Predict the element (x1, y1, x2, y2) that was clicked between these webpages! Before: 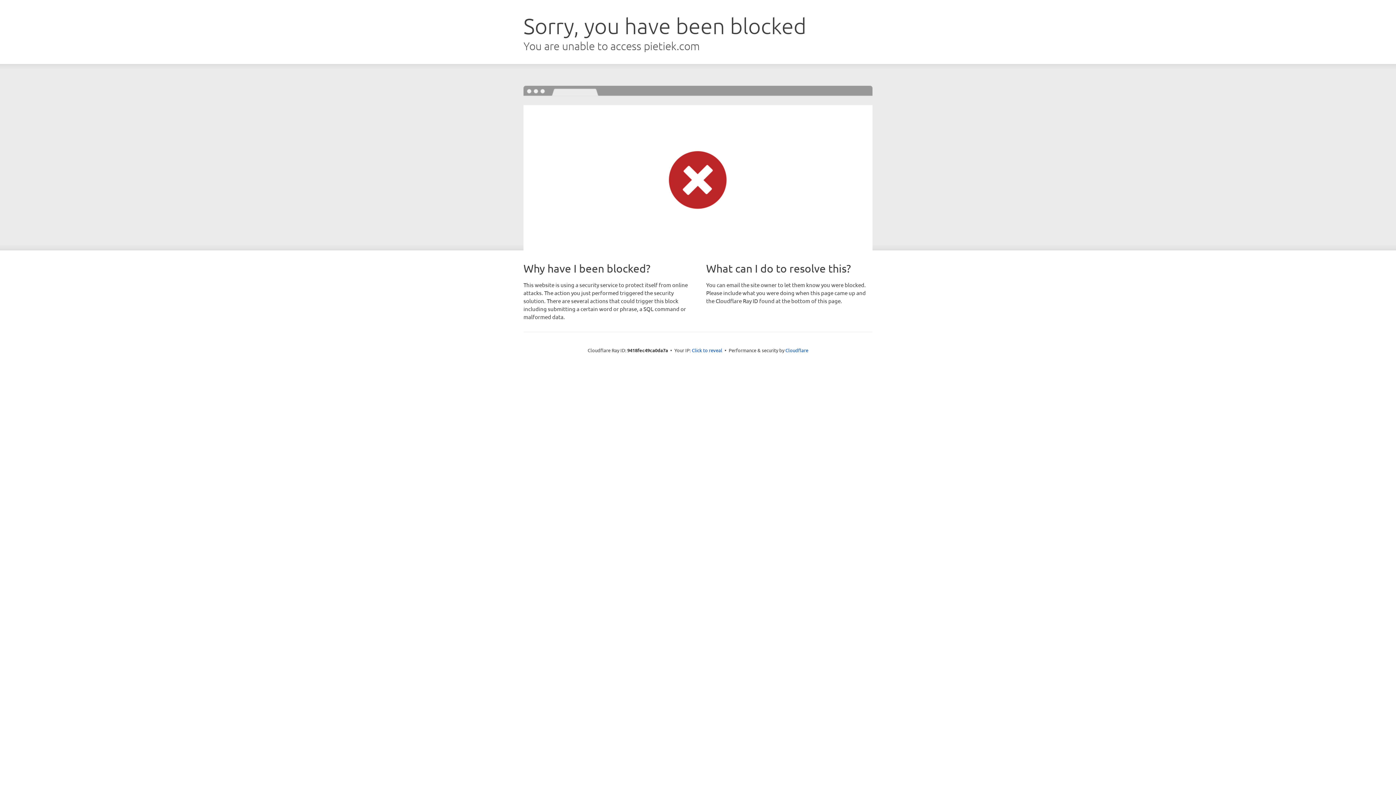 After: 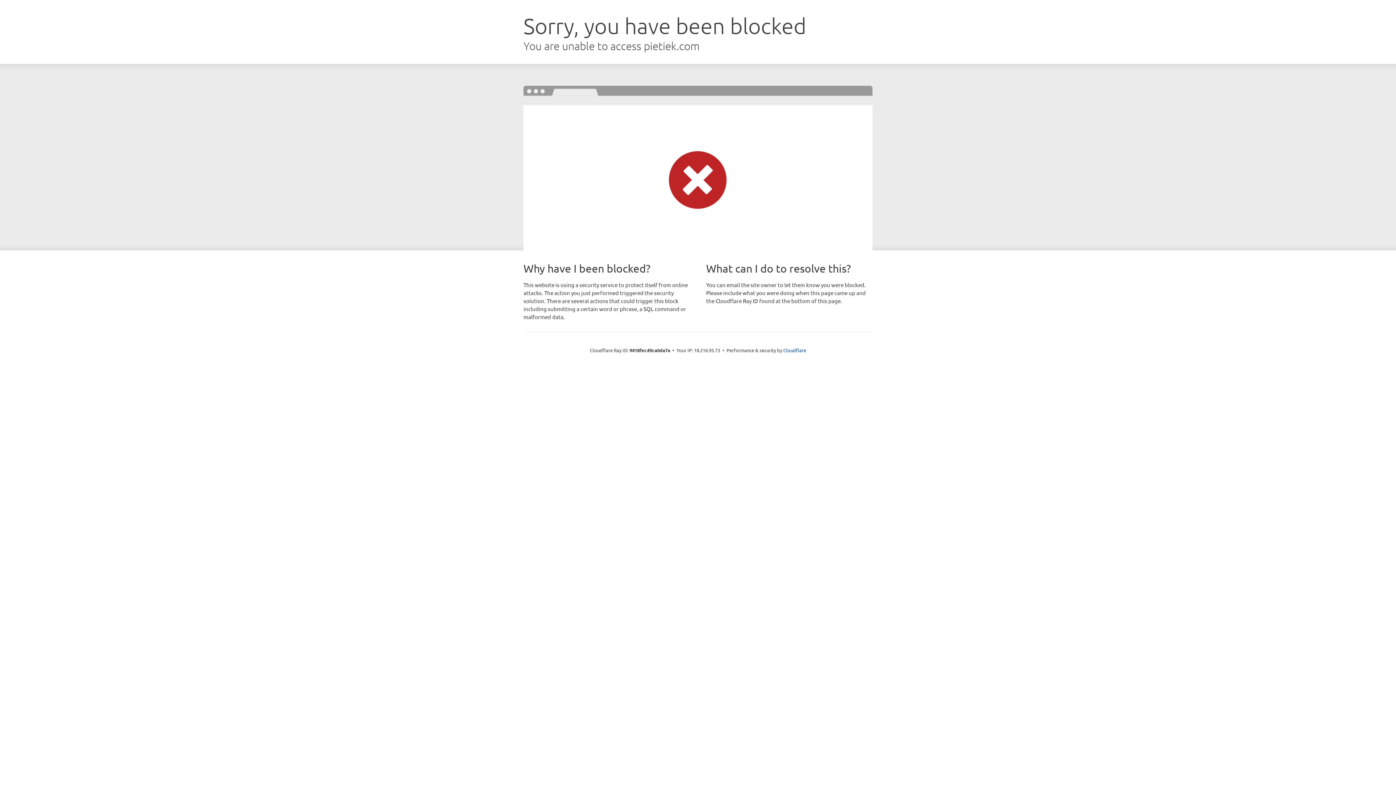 Action: label: Click to reveal bbox: (692, 346, 722, 353)